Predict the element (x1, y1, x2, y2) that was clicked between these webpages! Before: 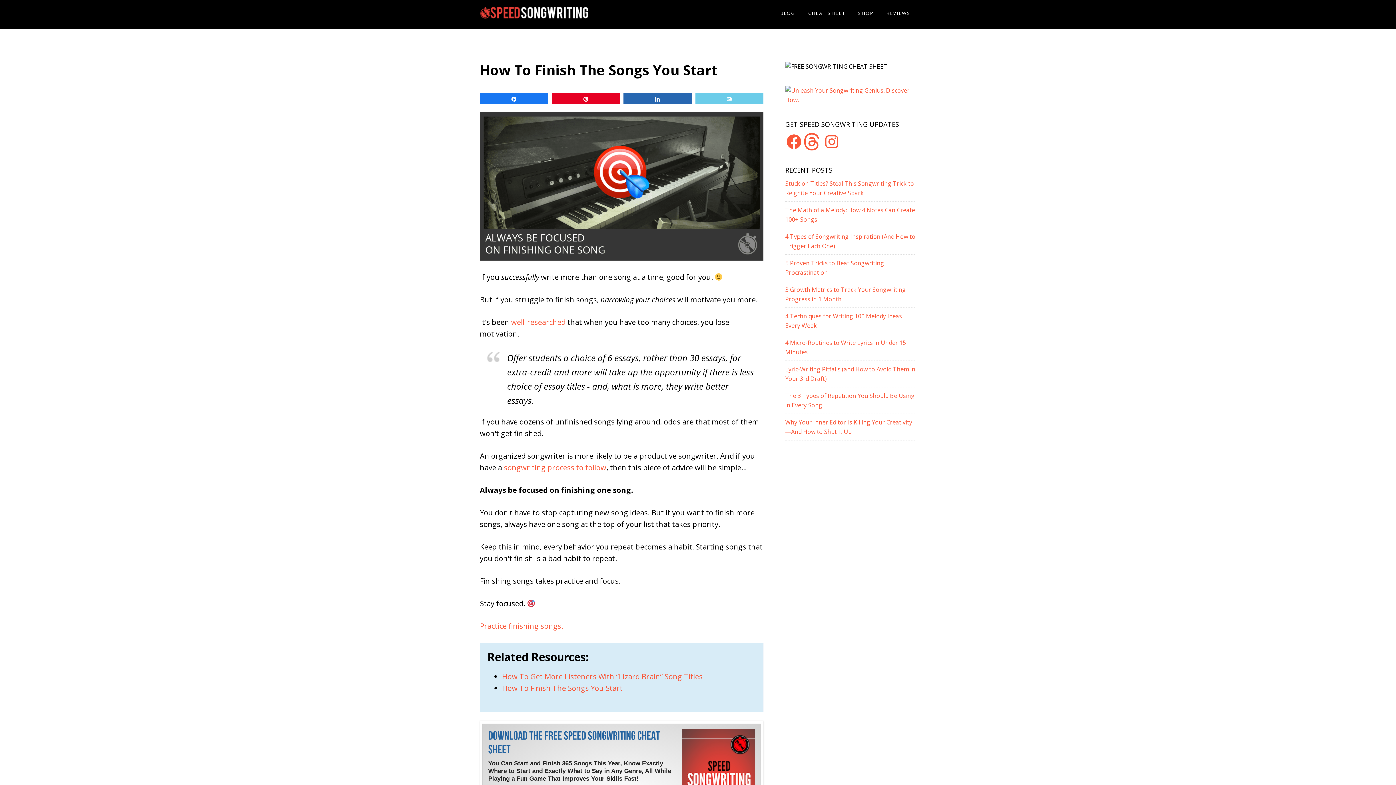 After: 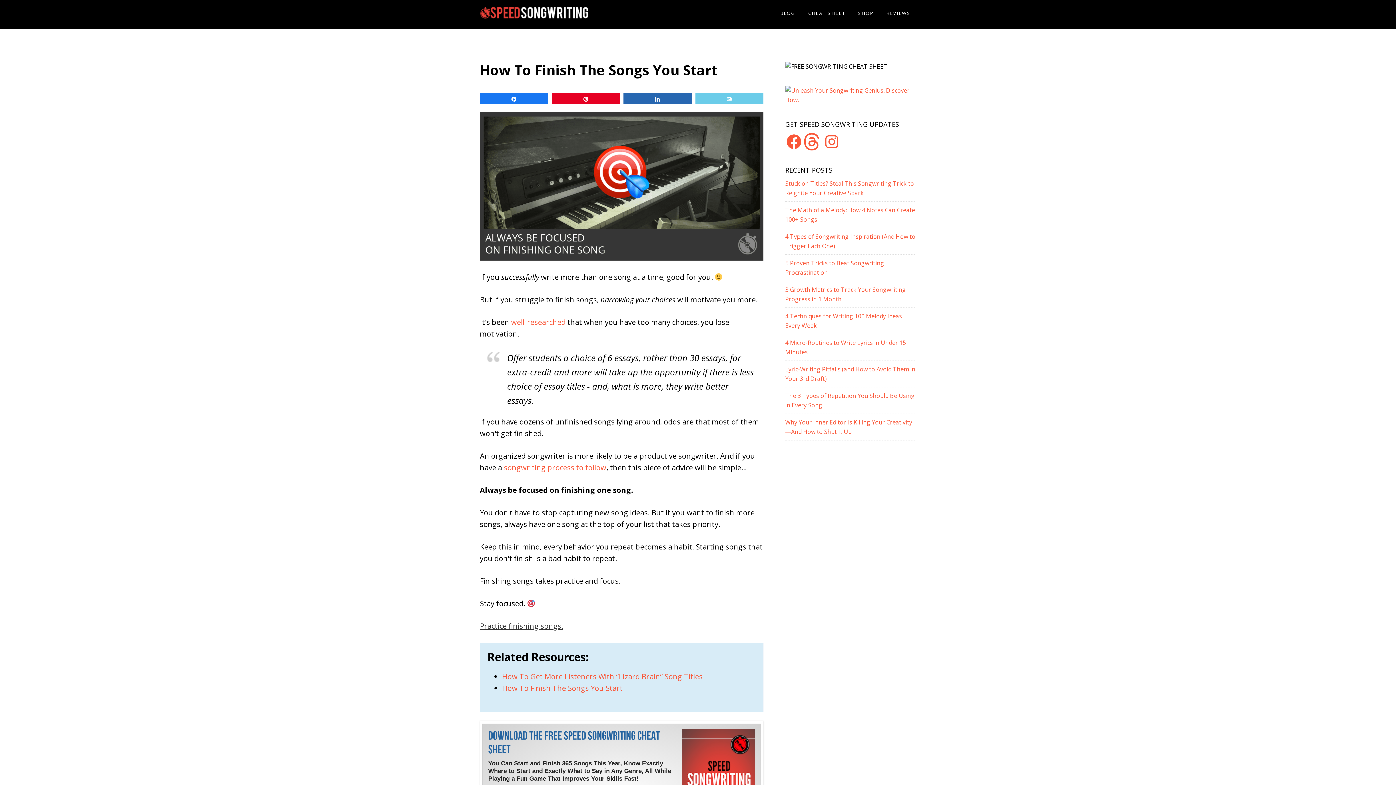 Action: label: Practice finishing songs. bbox: (480, 621, 563, 631)